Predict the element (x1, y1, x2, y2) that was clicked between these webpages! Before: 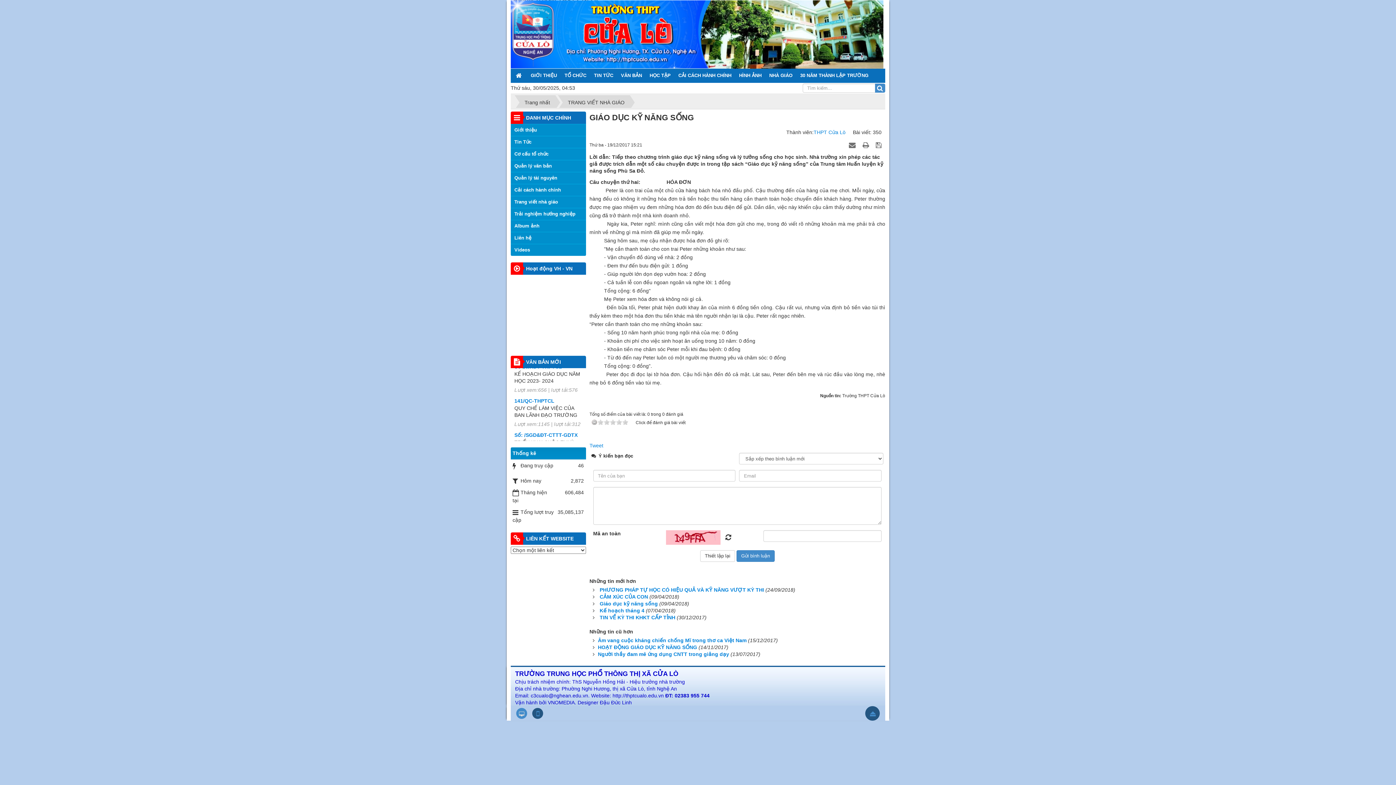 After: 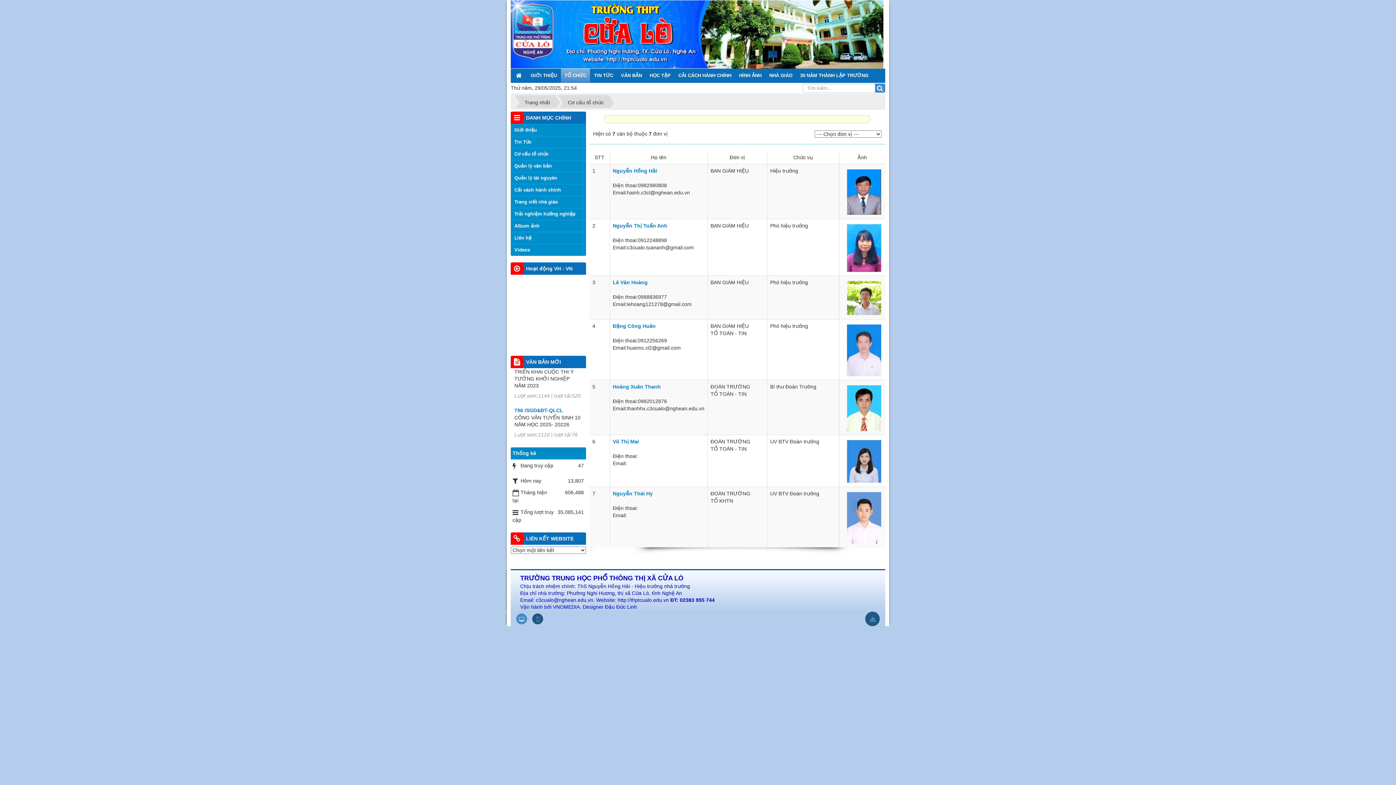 Action: label: TỔ CHỨC bbox: (561, 68, 590, 82)